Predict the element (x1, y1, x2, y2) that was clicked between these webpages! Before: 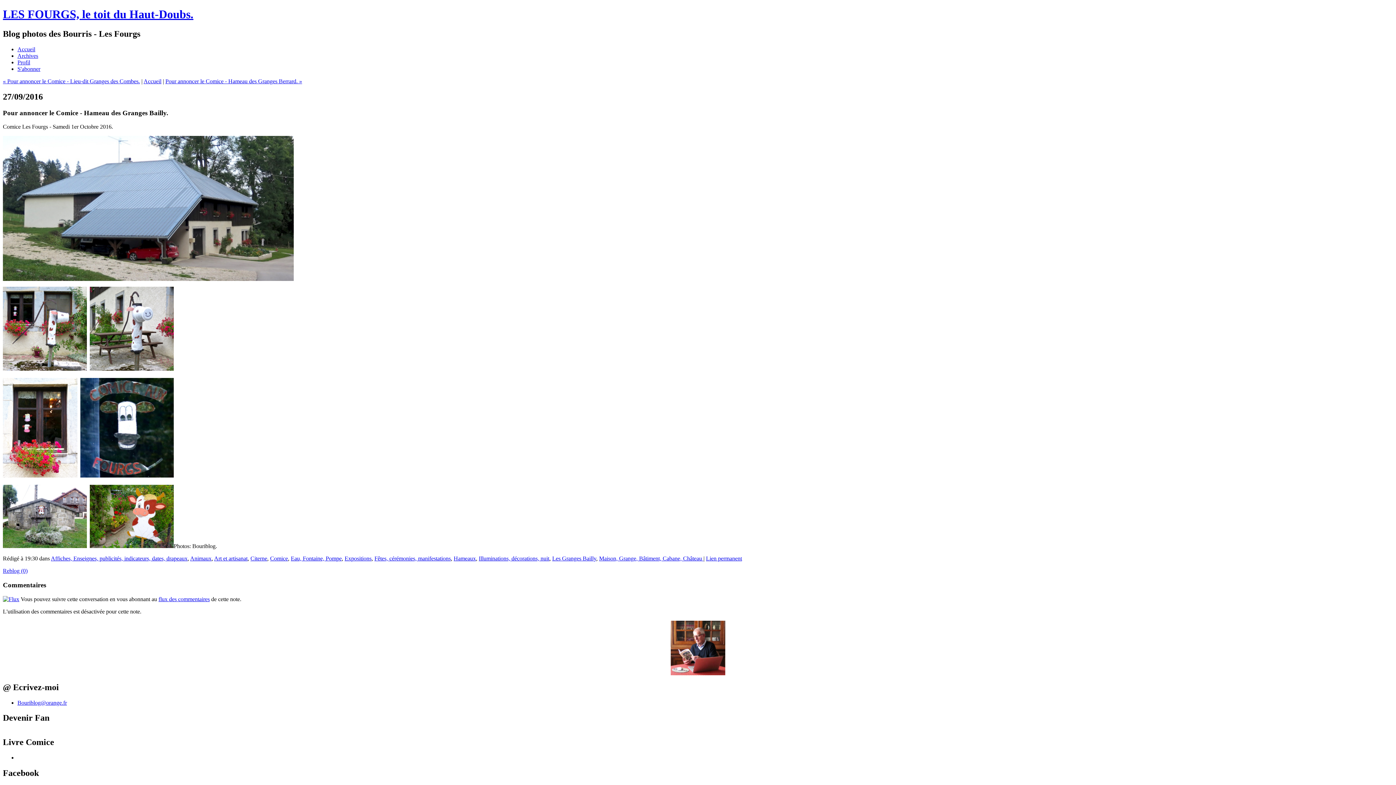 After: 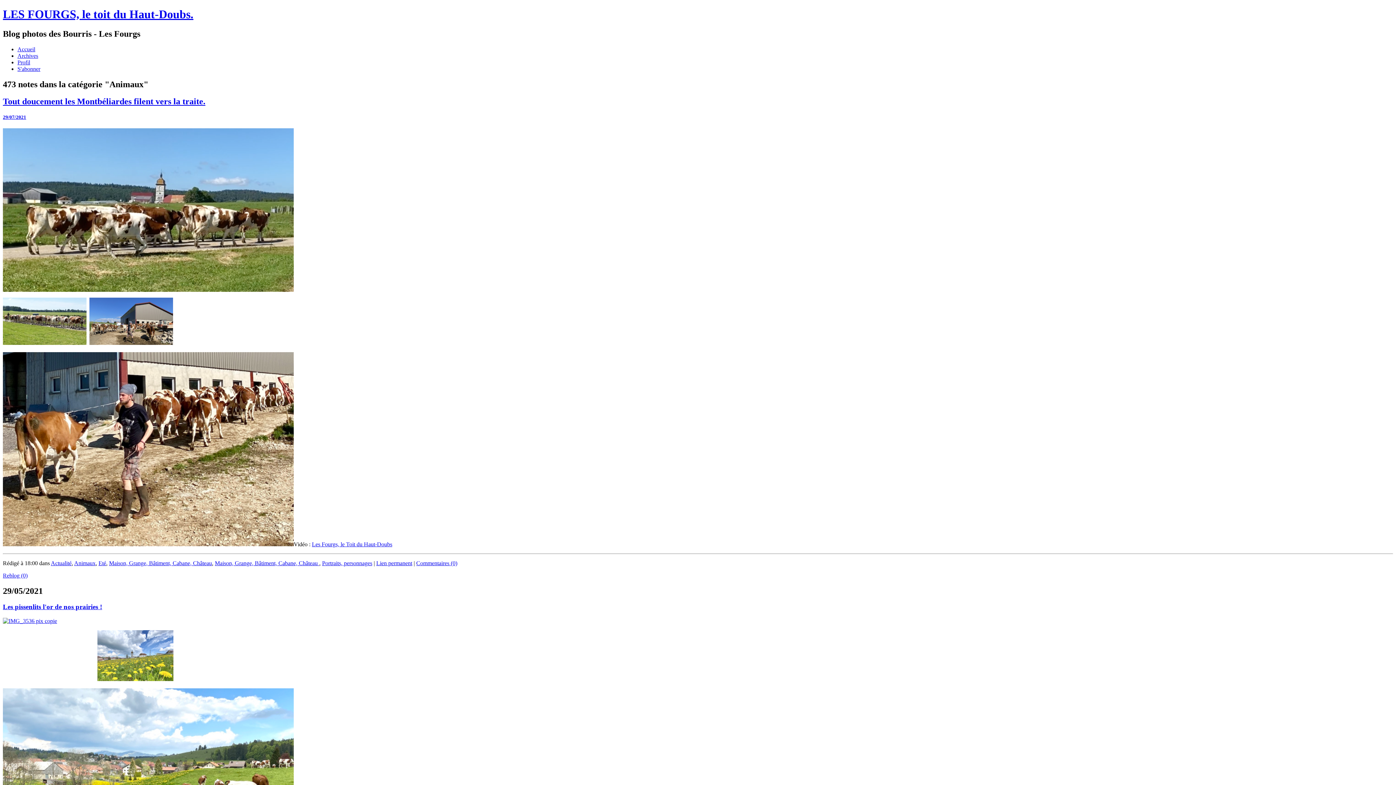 Action: bbox: (190, 555, 211, 561) label: Animaux